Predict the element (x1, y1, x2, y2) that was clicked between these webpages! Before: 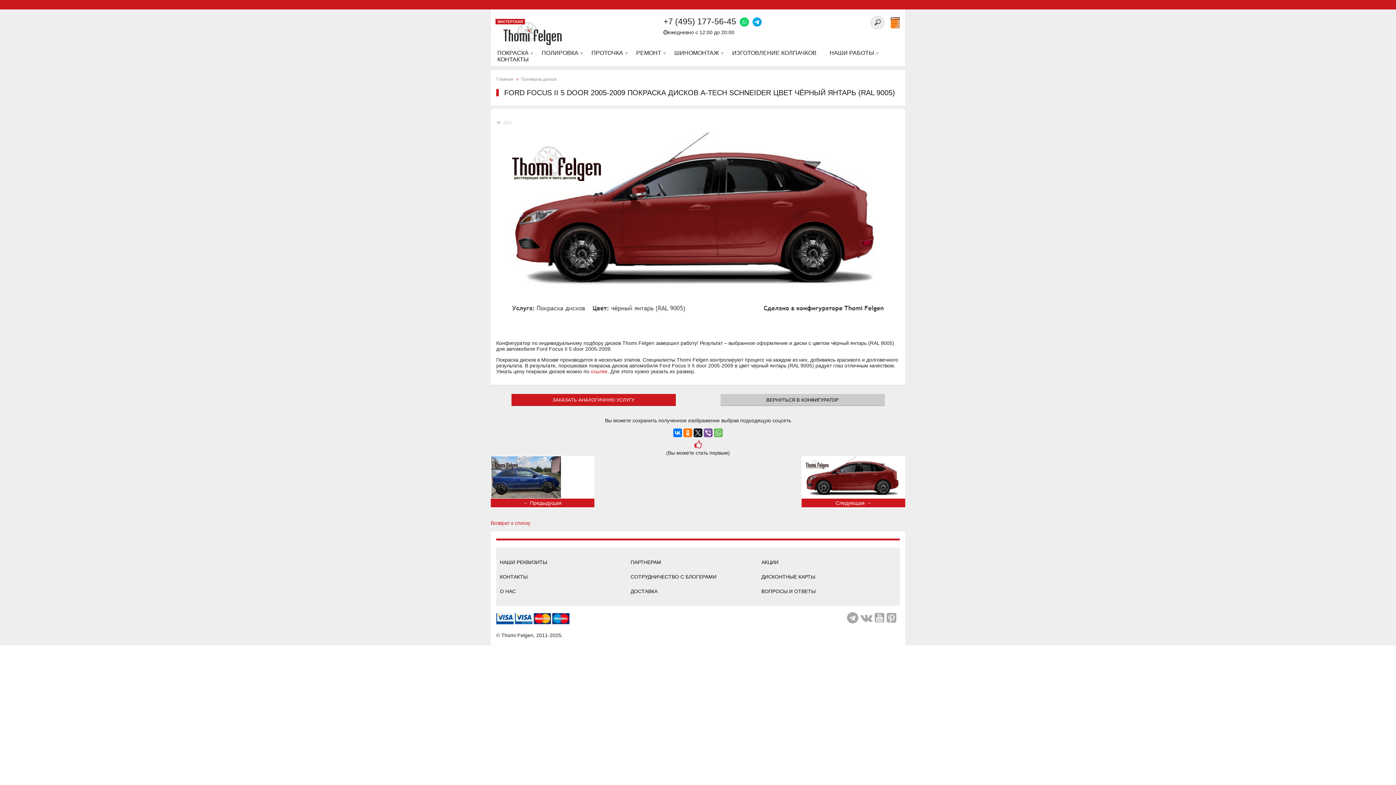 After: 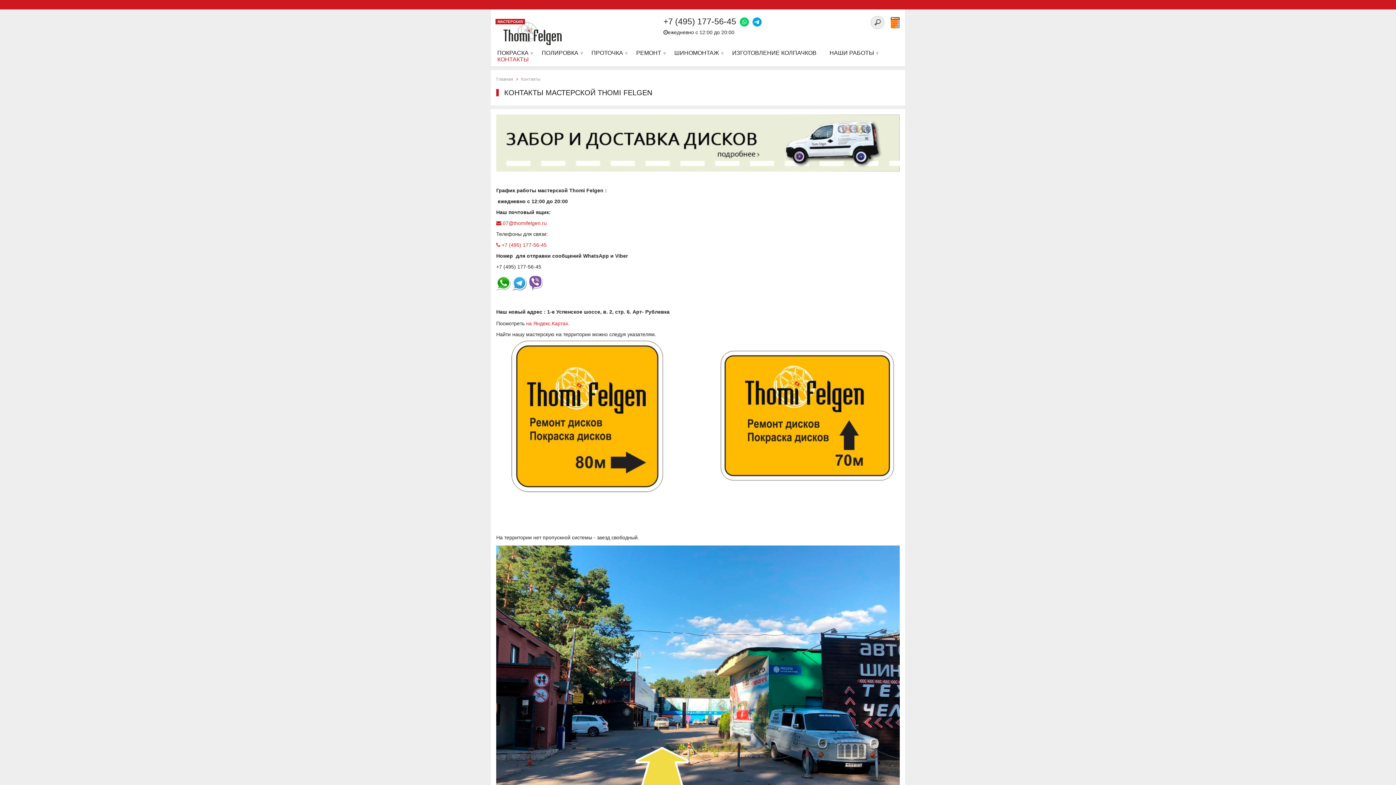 Action: label: КОНТАКТЫ bbox: (490, 56, 535, 62)